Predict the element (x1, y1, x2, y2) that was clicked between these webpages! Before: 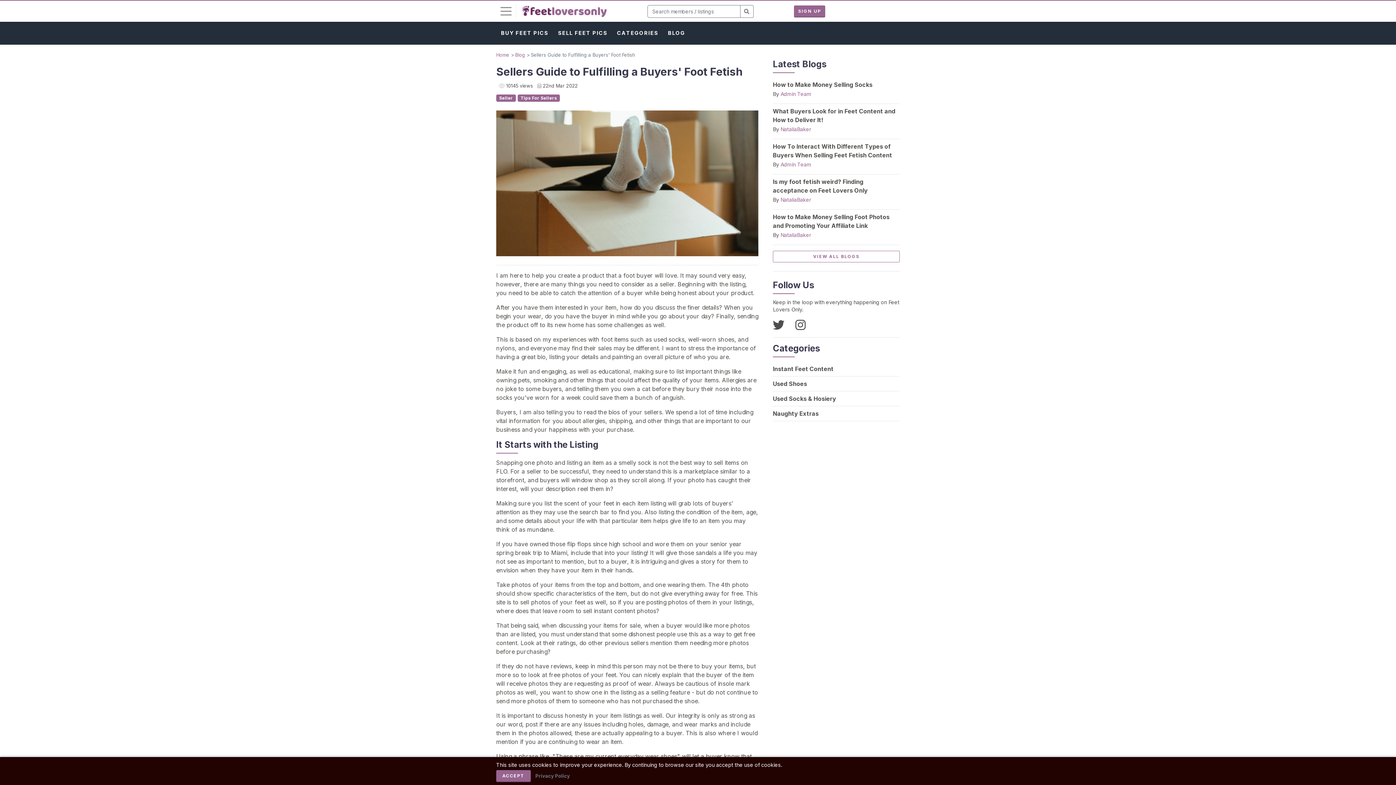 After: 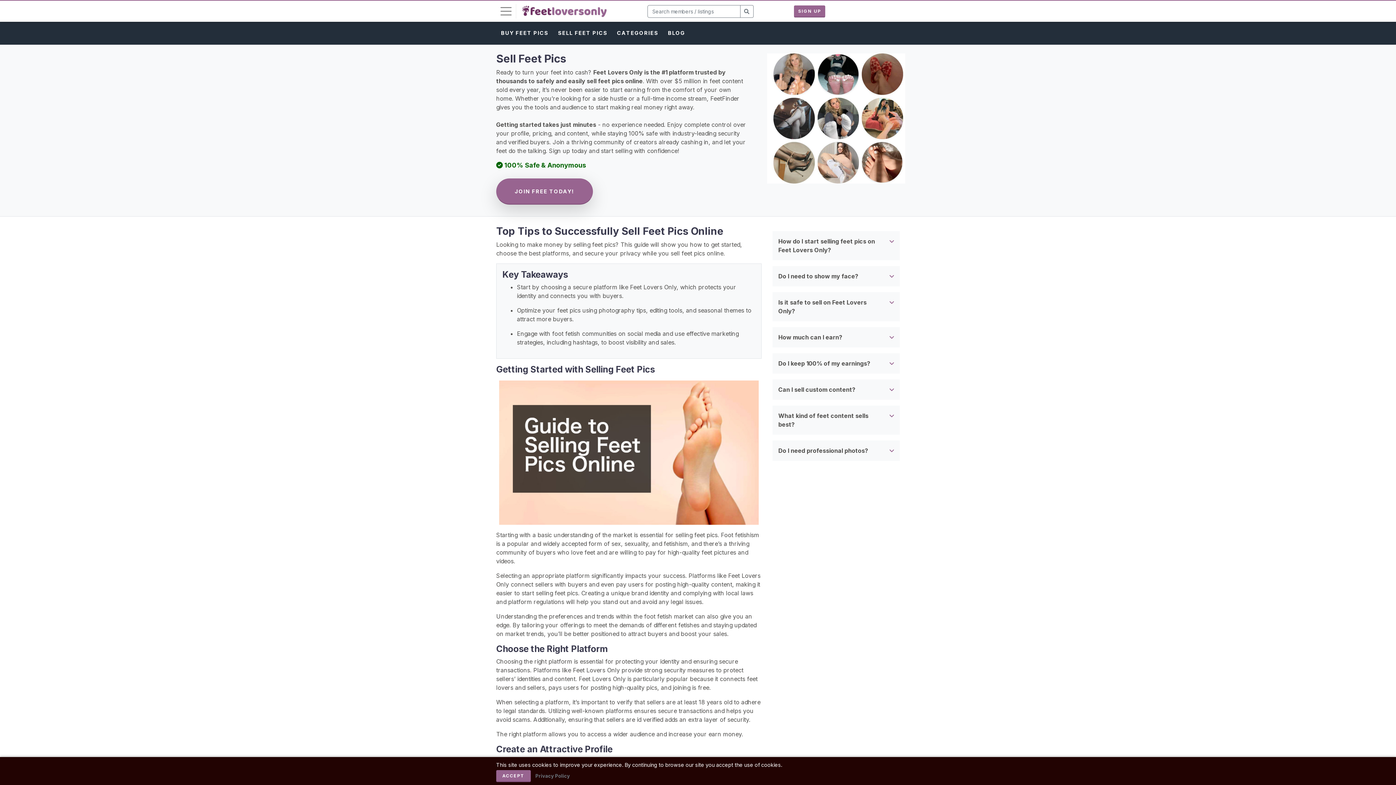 Action: bbox: (553, 25, 612, 41) label: SELL FEET PICS